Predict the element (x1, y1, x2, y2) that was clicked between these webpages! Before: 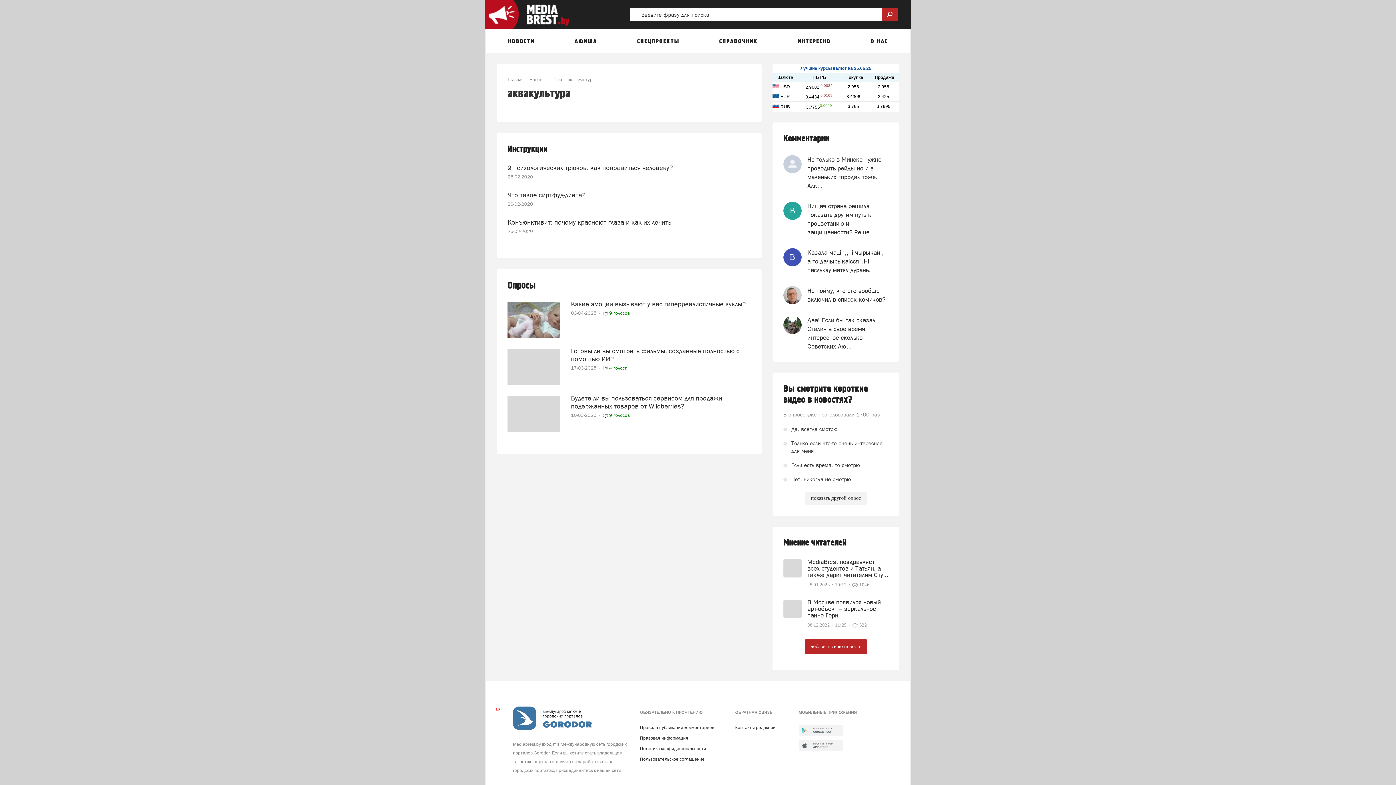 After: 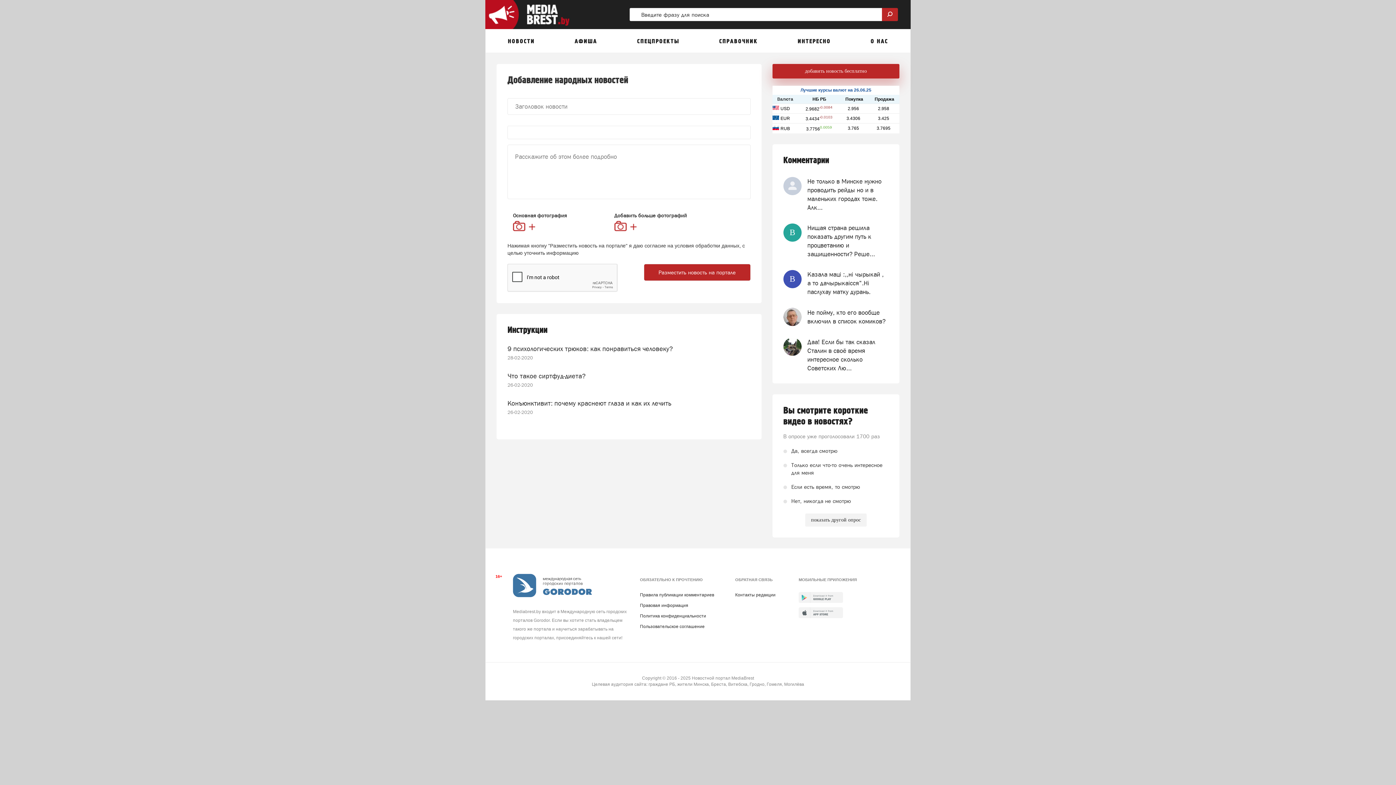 Action: label: добавить свою новость bbox: (805, 639, 867, 654)